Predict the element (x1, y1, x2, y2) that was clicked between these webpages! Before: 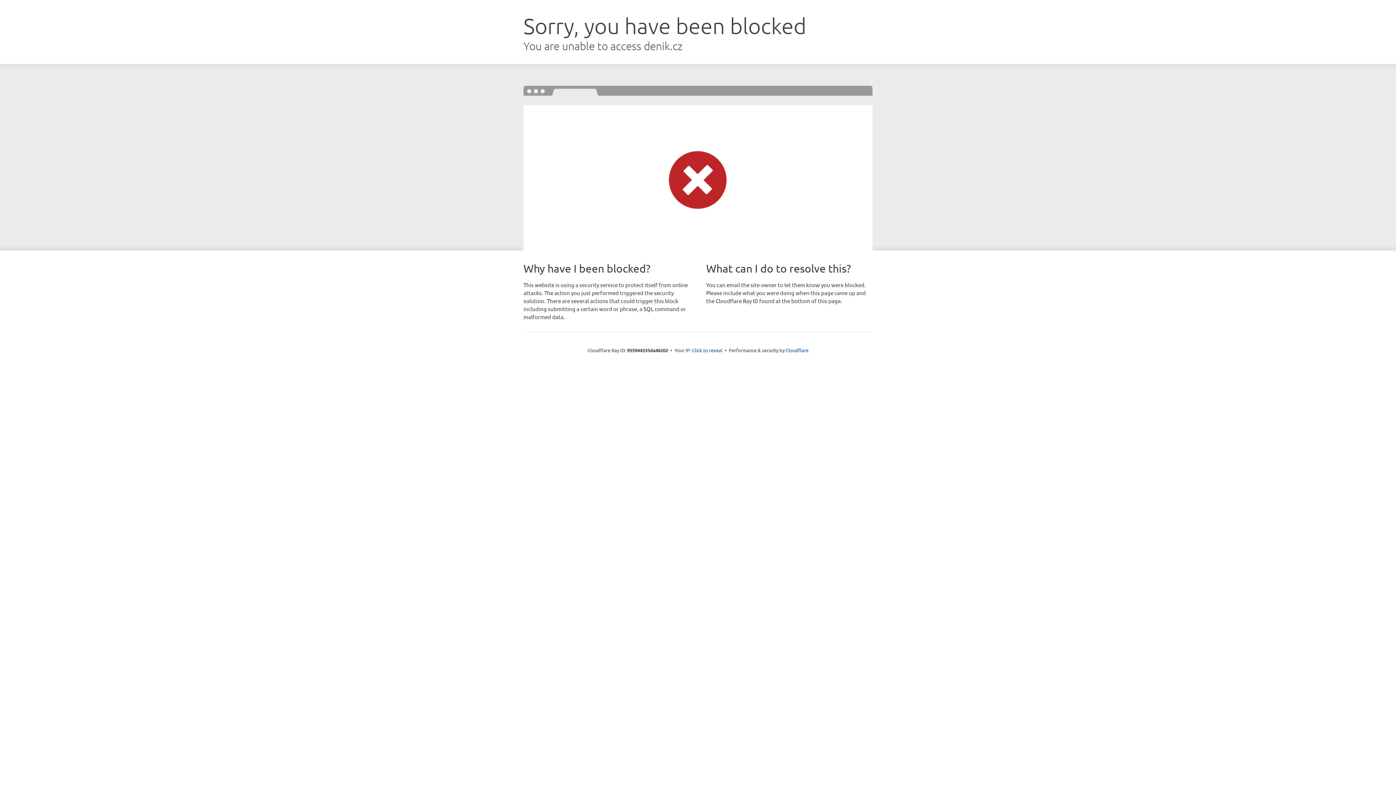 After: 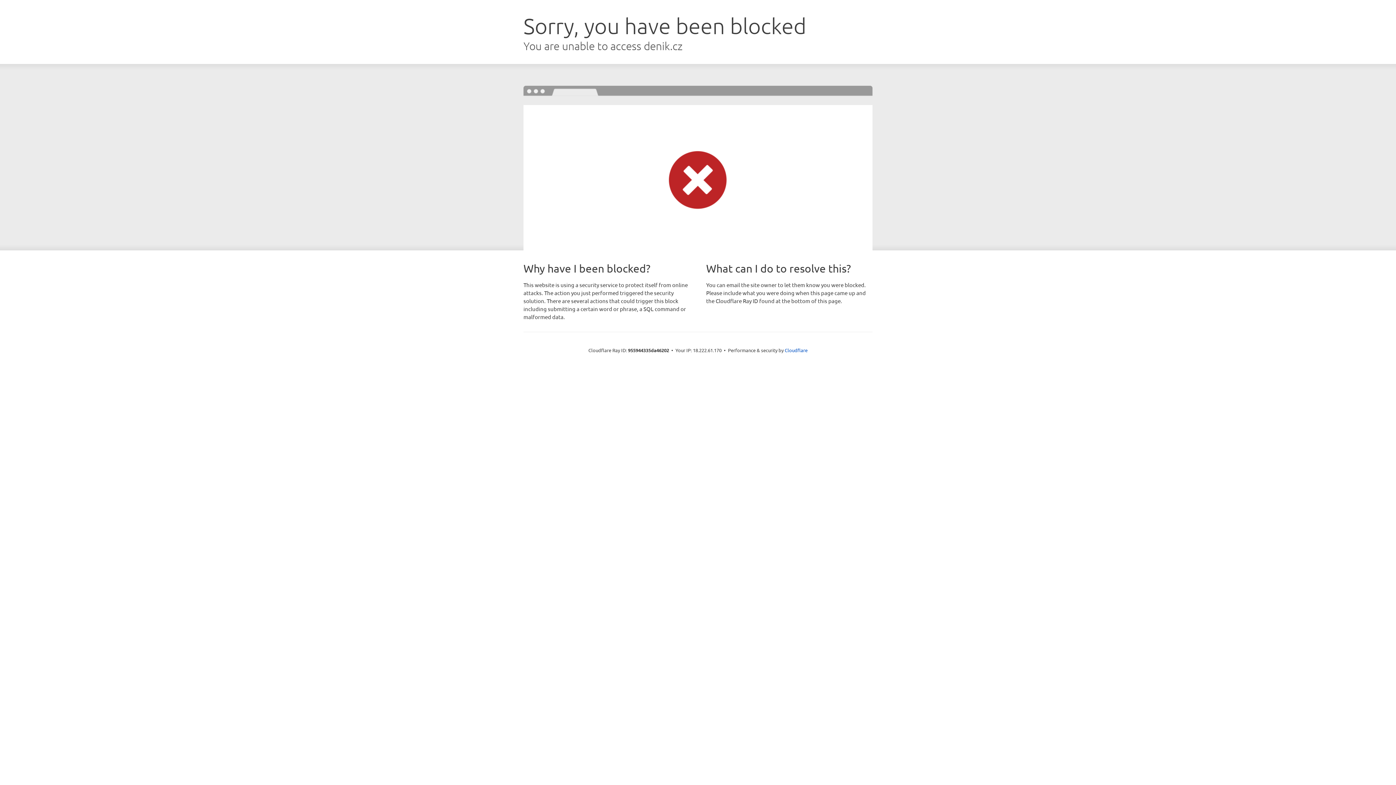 Action: label: Click to reveal bbox: (692, 346, 722, 353)